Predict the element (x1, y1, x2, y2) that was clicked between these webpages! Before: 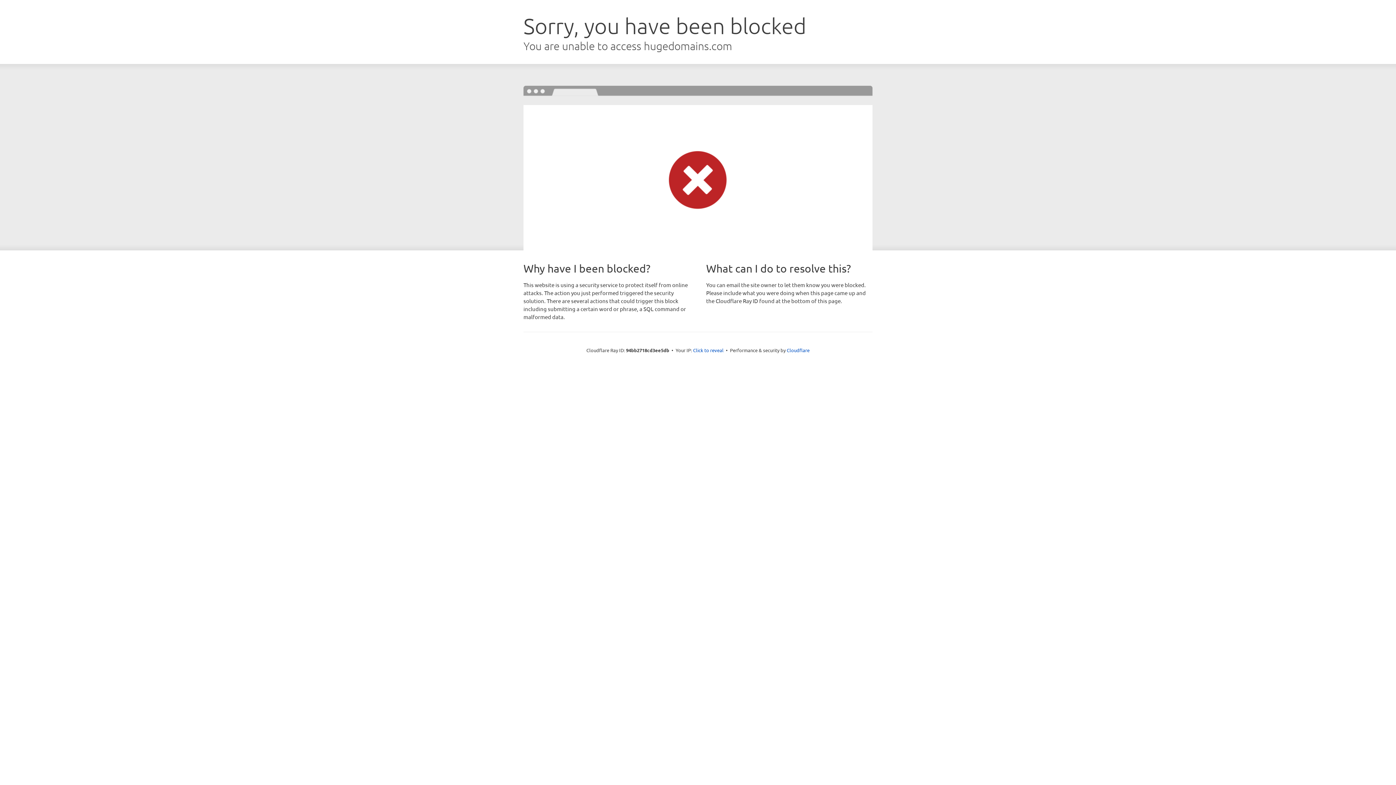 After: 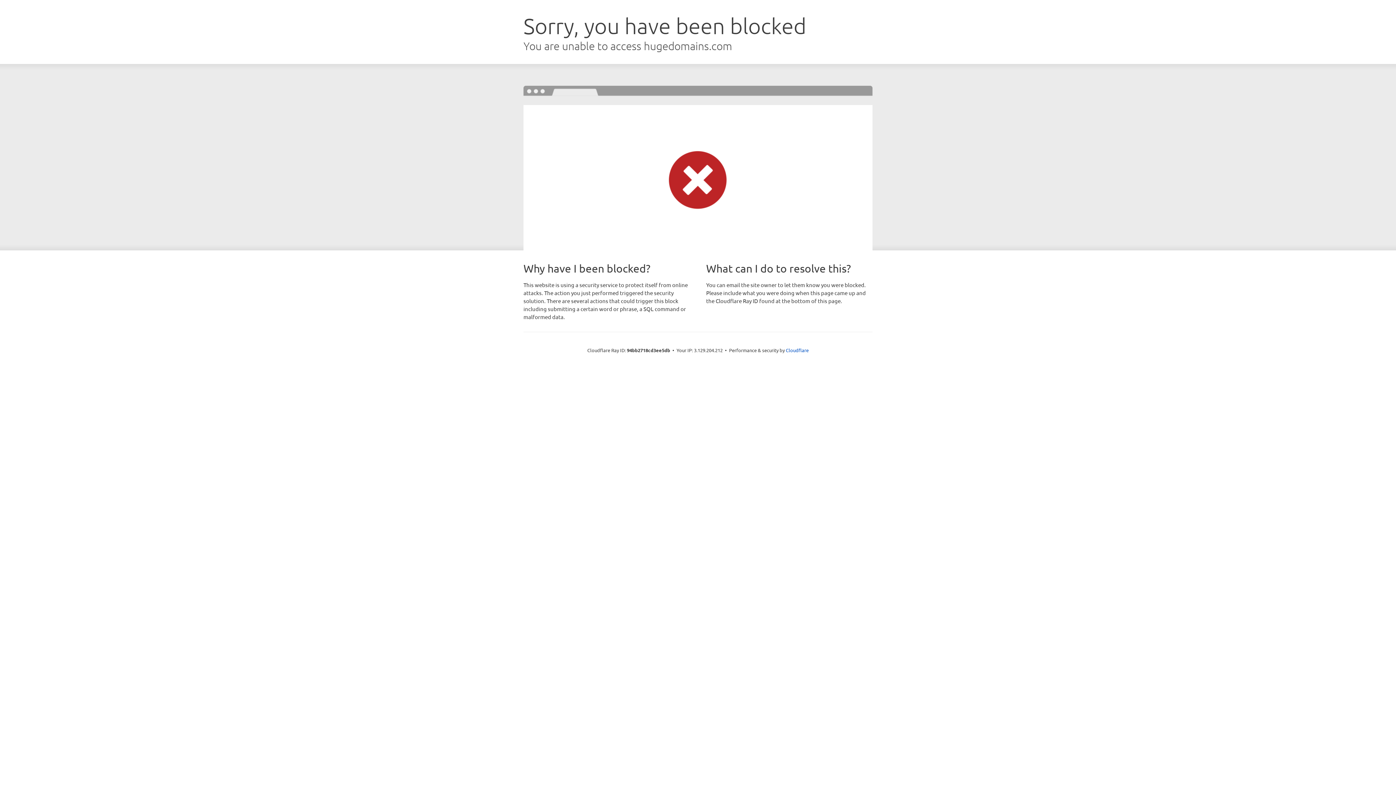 Action: bbox: (693, 346, 723, 353) label: Click to reveal